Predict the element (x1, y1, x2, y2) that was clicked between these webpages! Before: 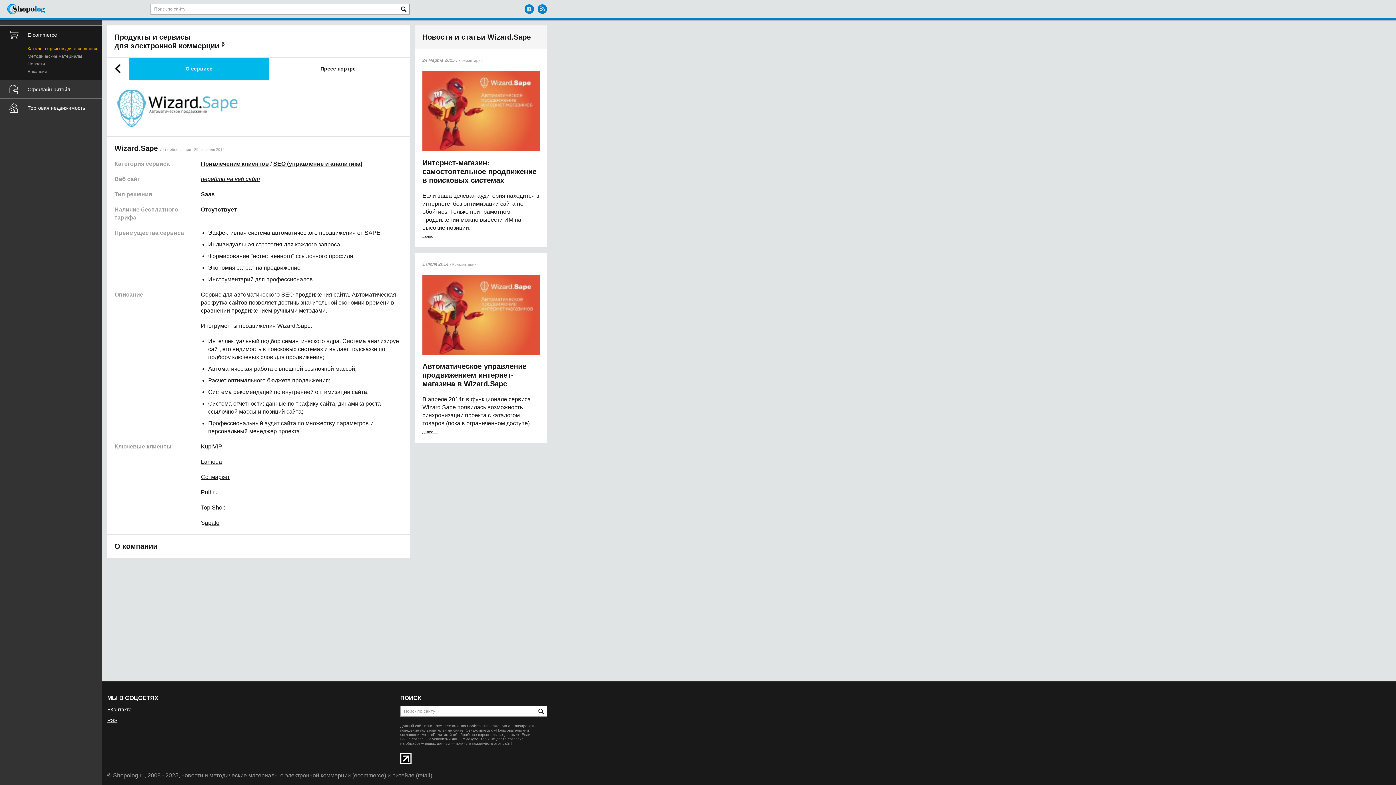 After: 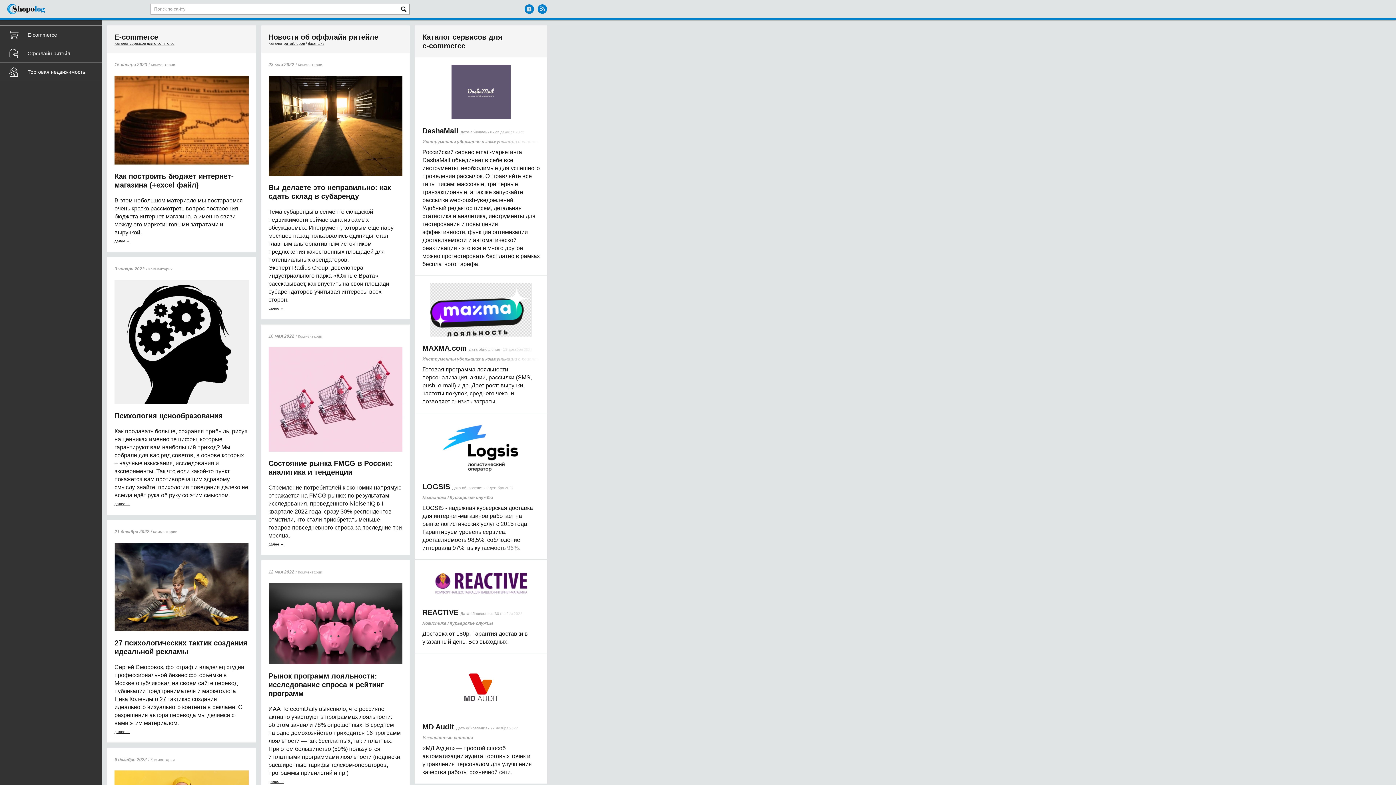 Action: label: ecommerce bbox: (354, 772, 384, 778)